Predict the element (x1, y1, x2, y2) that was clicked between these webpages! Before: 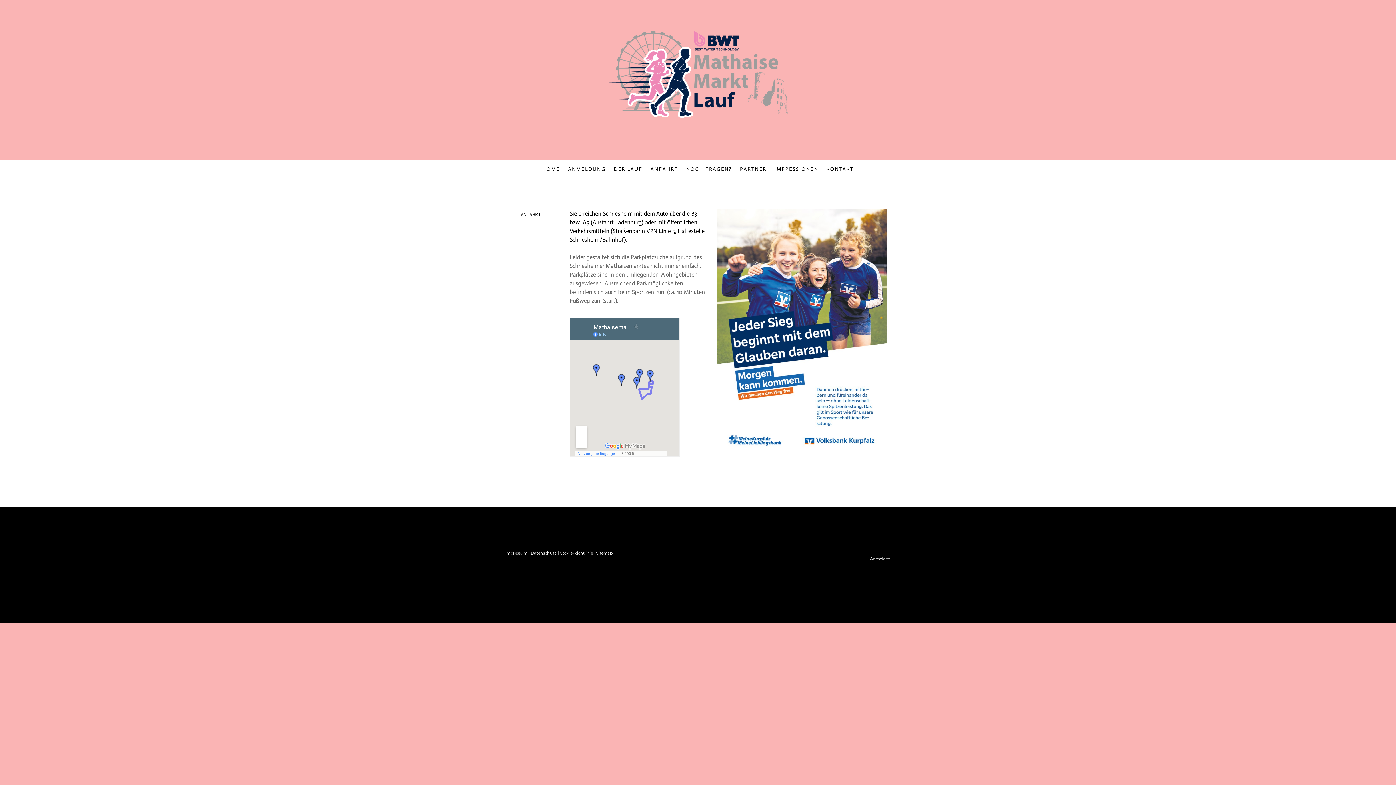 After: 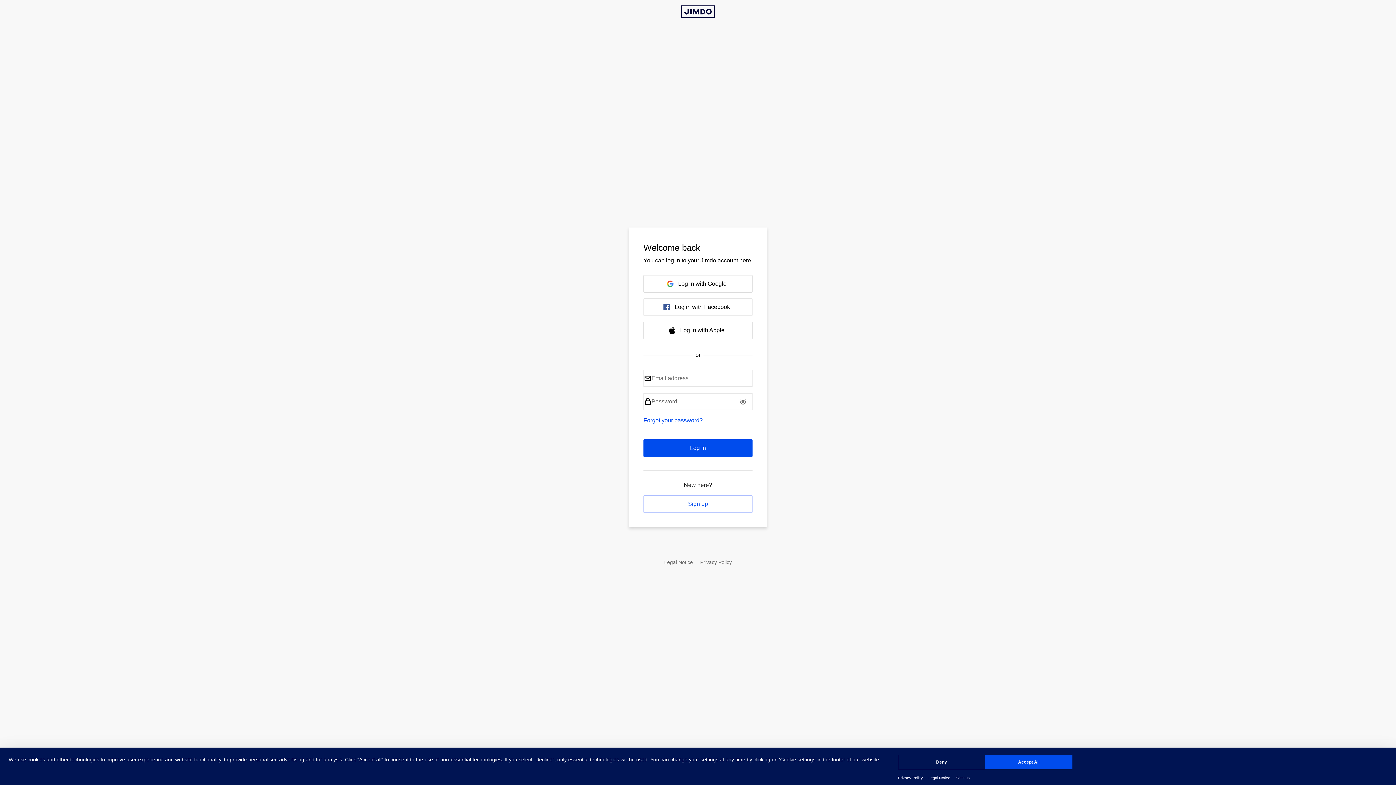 Action: bbox: (870, 556, 890, 561) label: Anmelden